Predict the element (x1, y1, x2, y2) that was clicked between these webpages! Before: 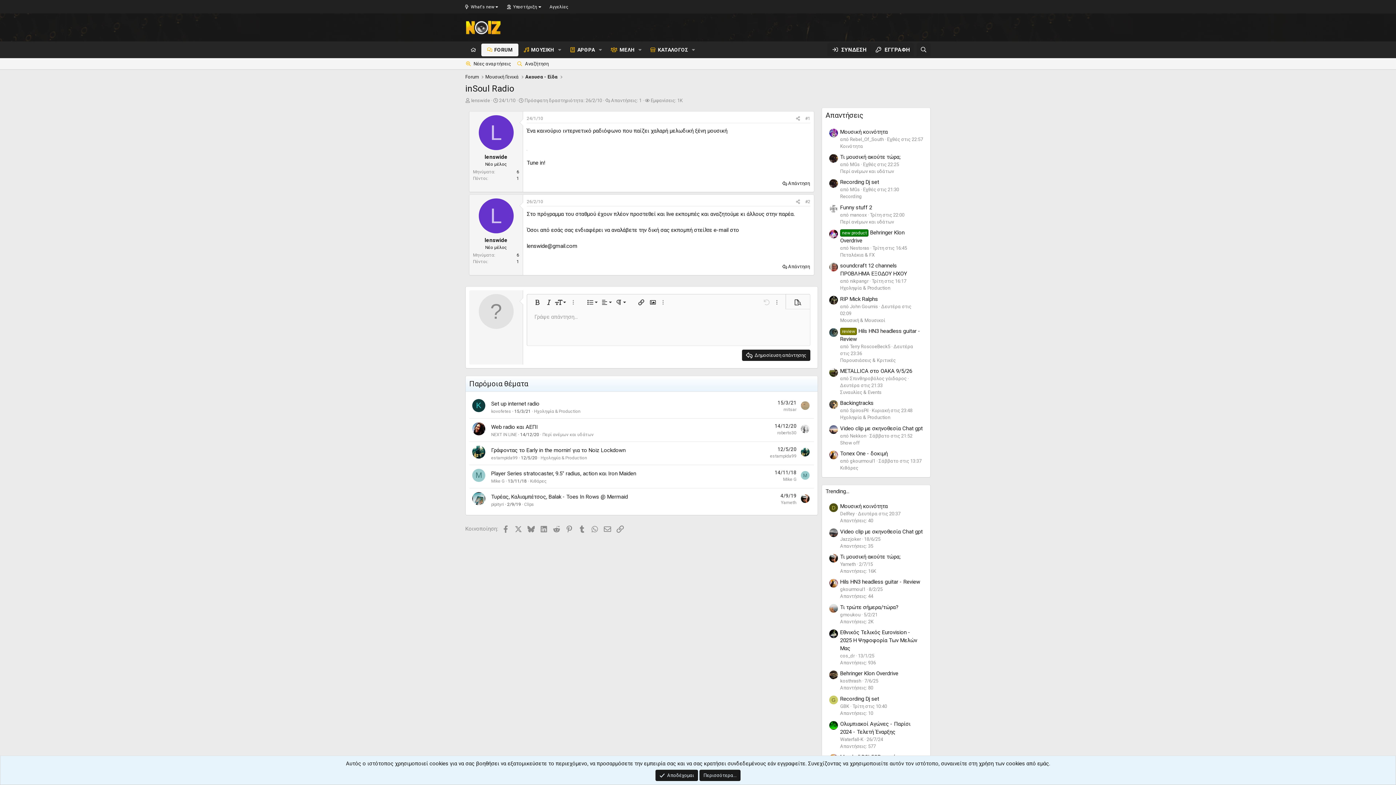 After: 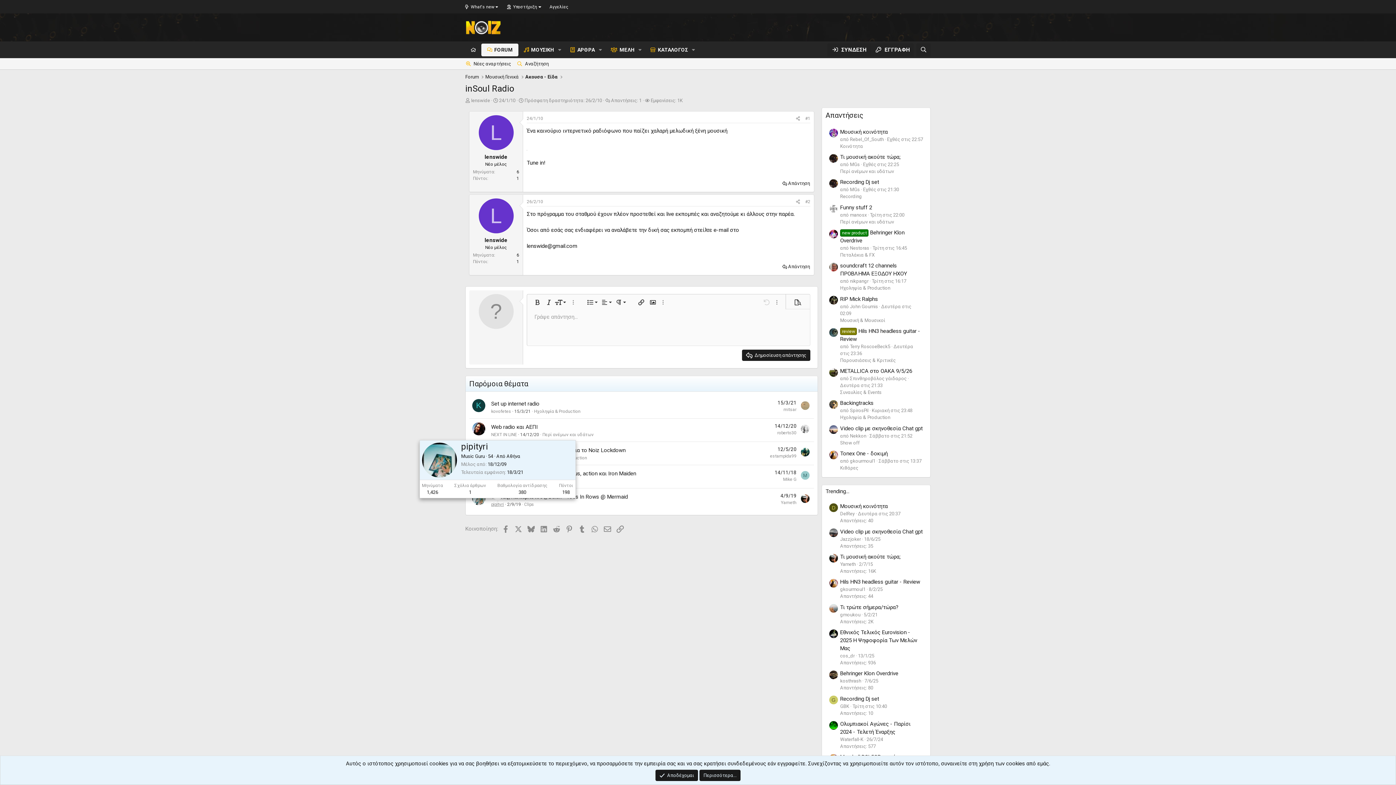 Action: bbox: (491, 502, 504, 507) label: pipityri